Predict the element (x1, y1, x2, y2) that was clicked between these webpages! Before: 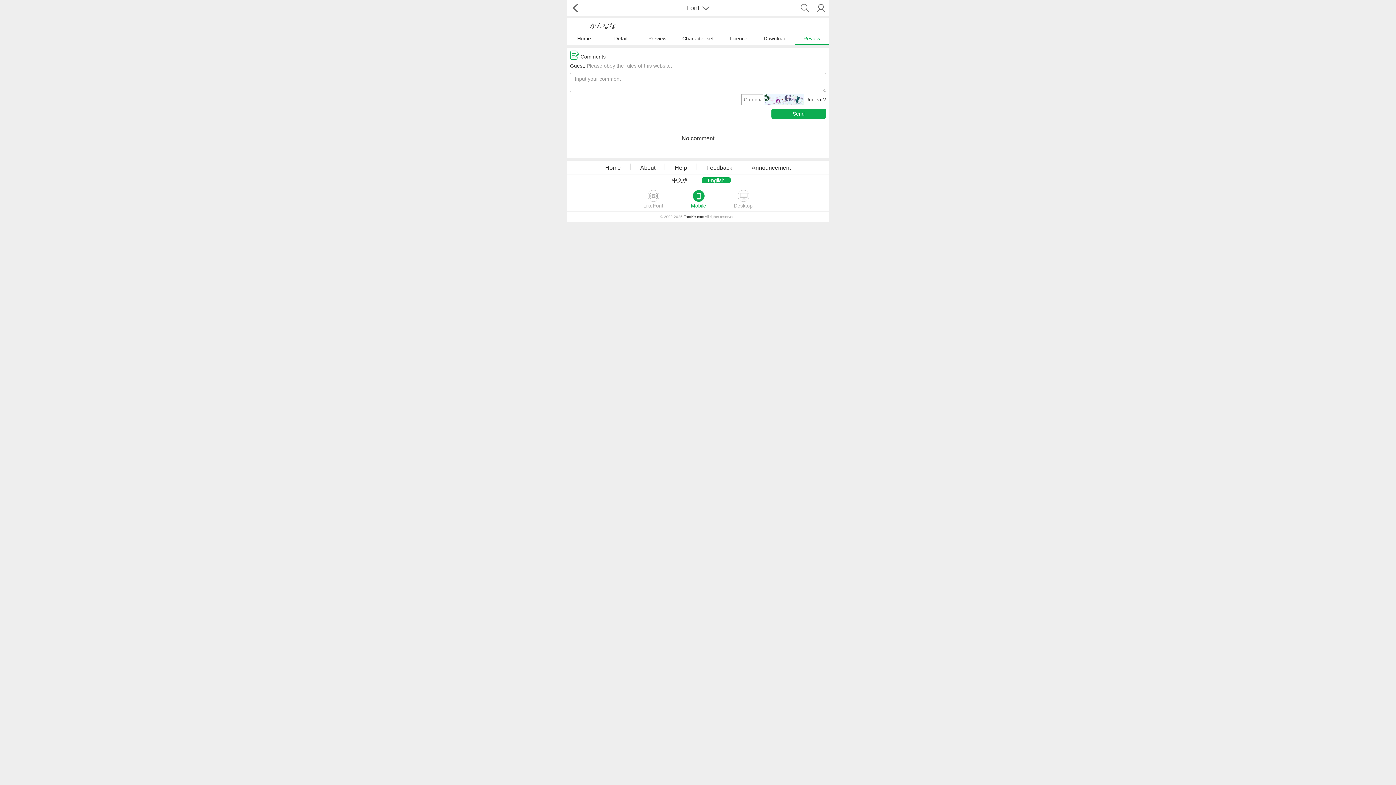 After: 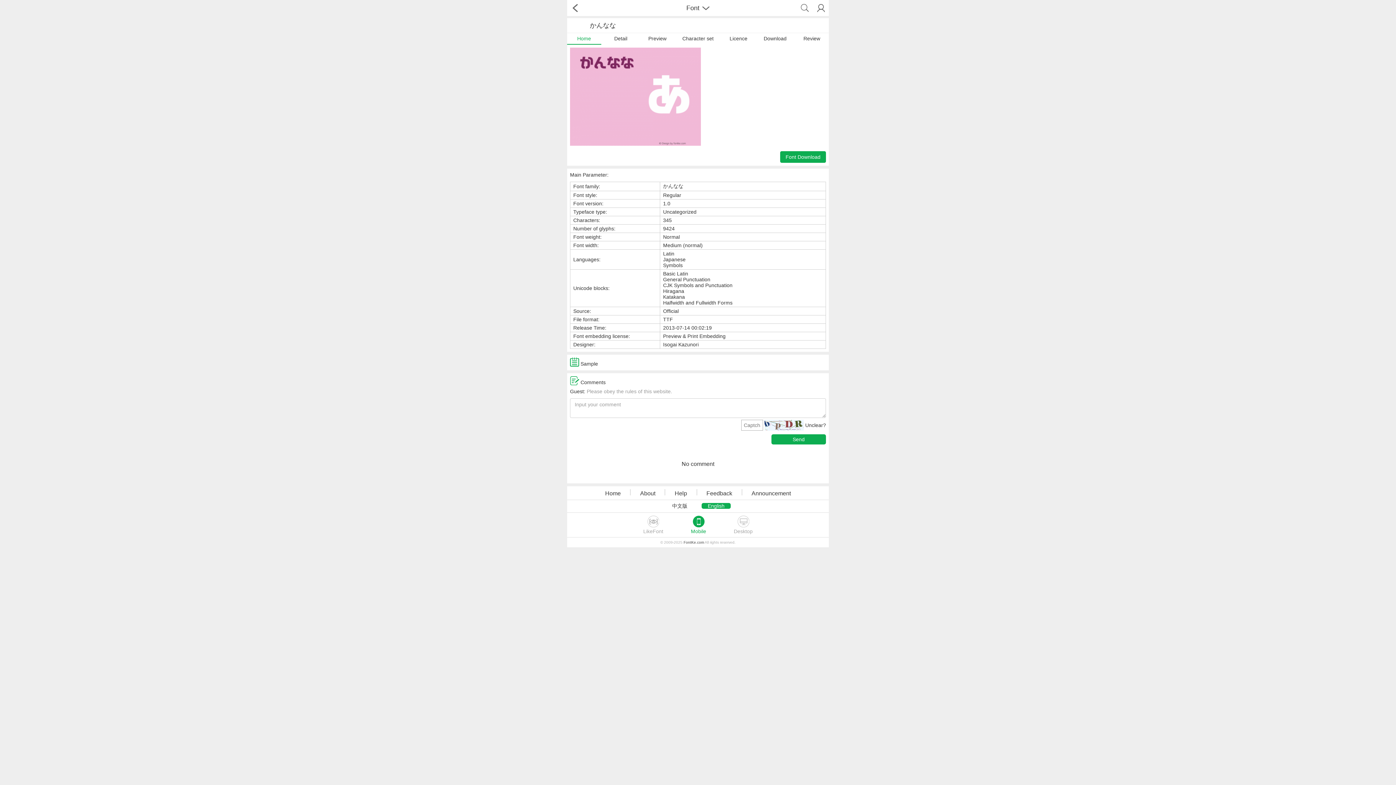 Action: bbox: (577, 35, 591, 41) label: Home